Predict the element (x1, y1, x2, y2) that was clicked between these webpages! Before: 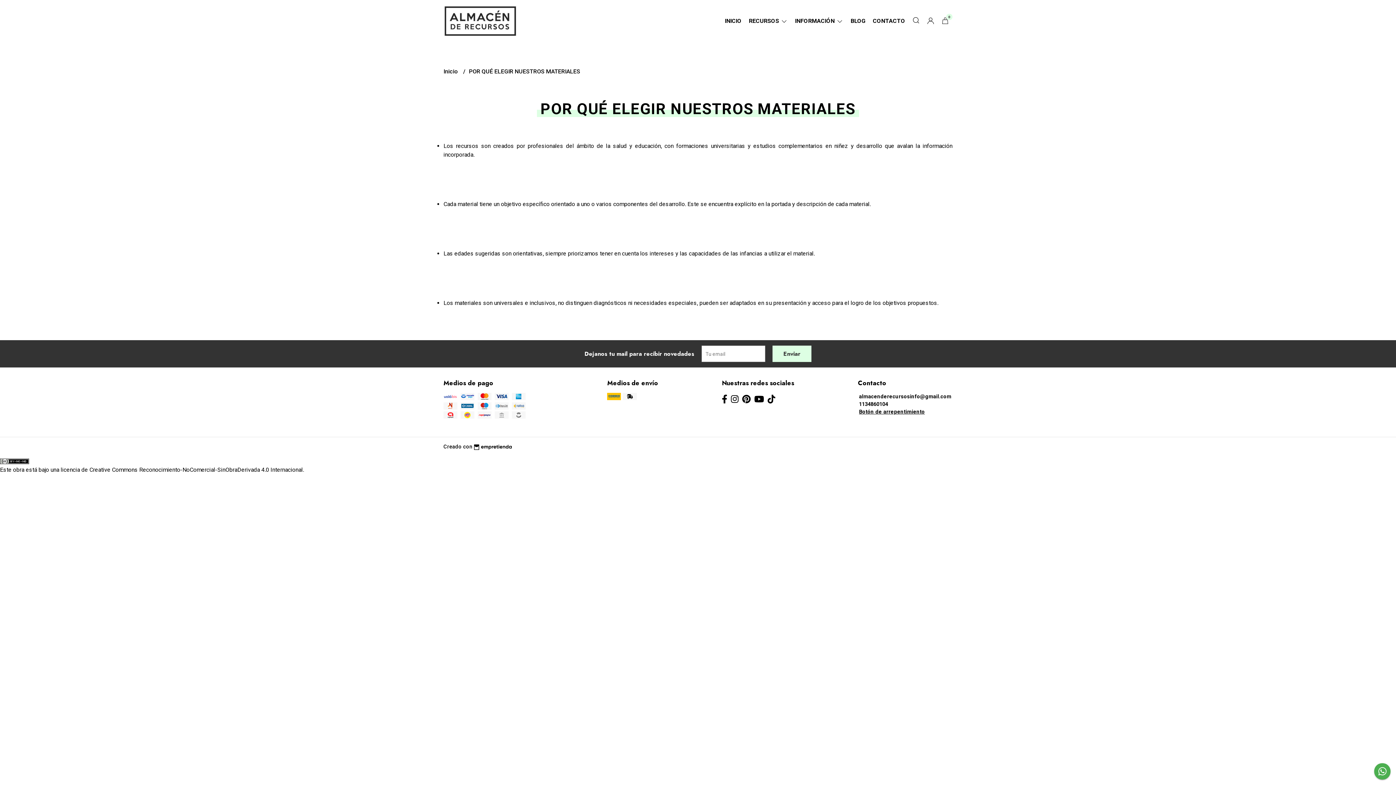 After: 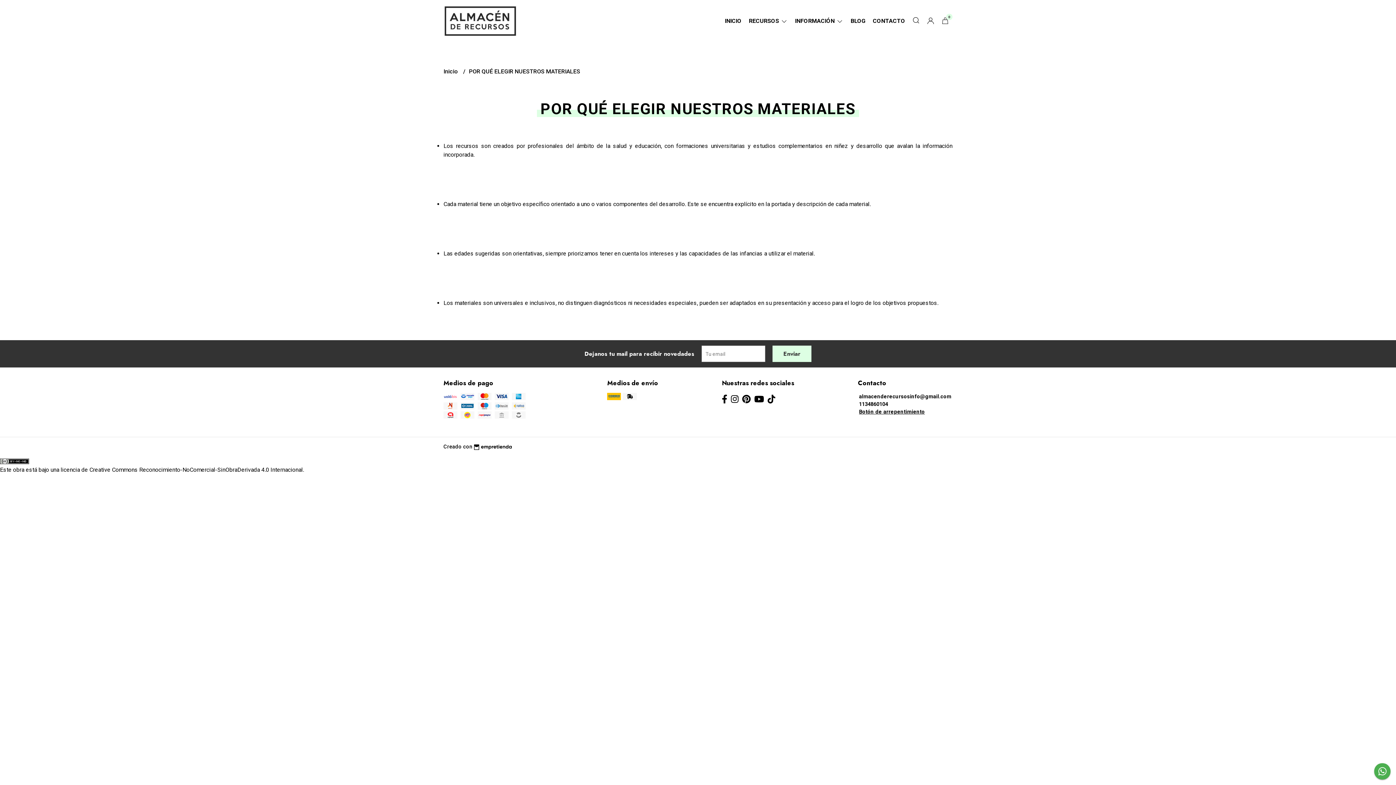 Action: bbox: (859, 401, 888, 407) label: 1134860104